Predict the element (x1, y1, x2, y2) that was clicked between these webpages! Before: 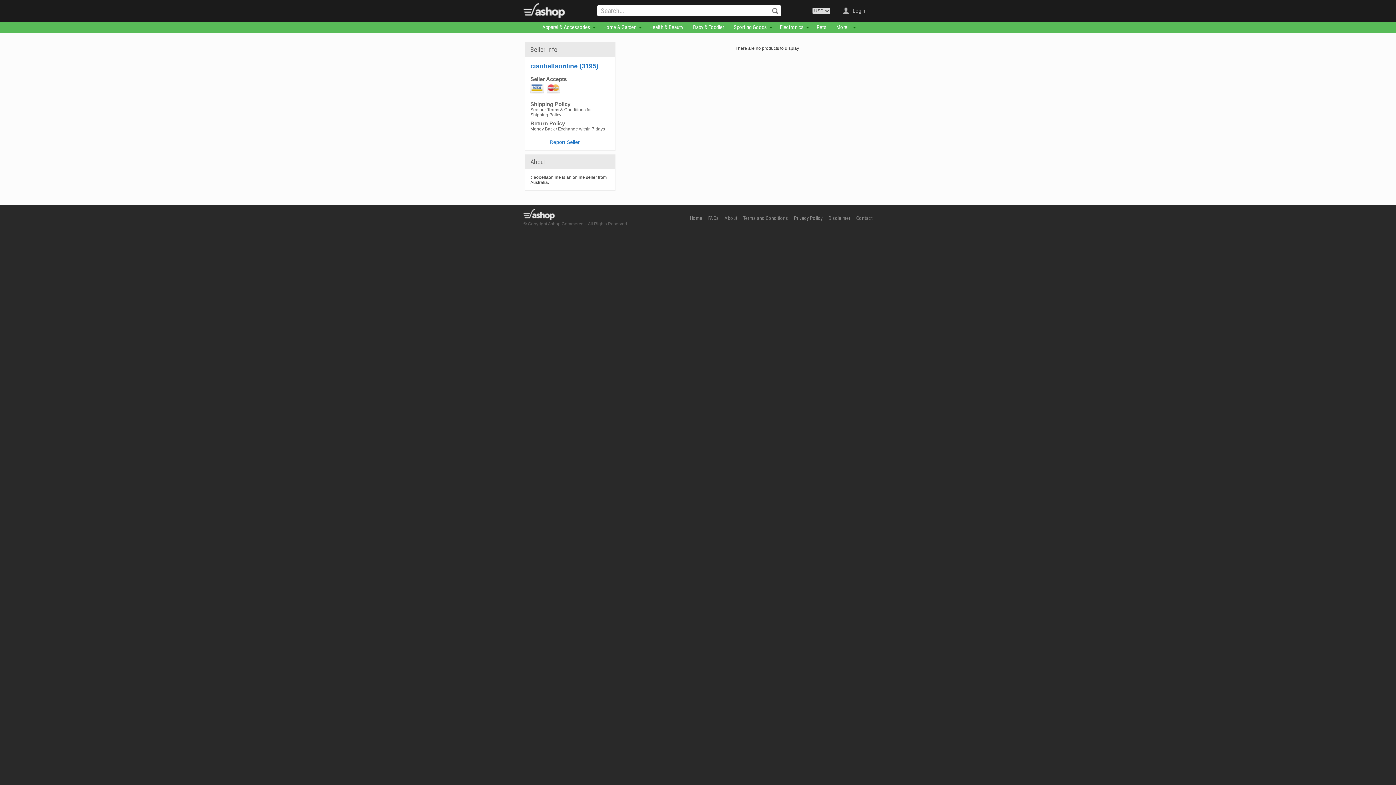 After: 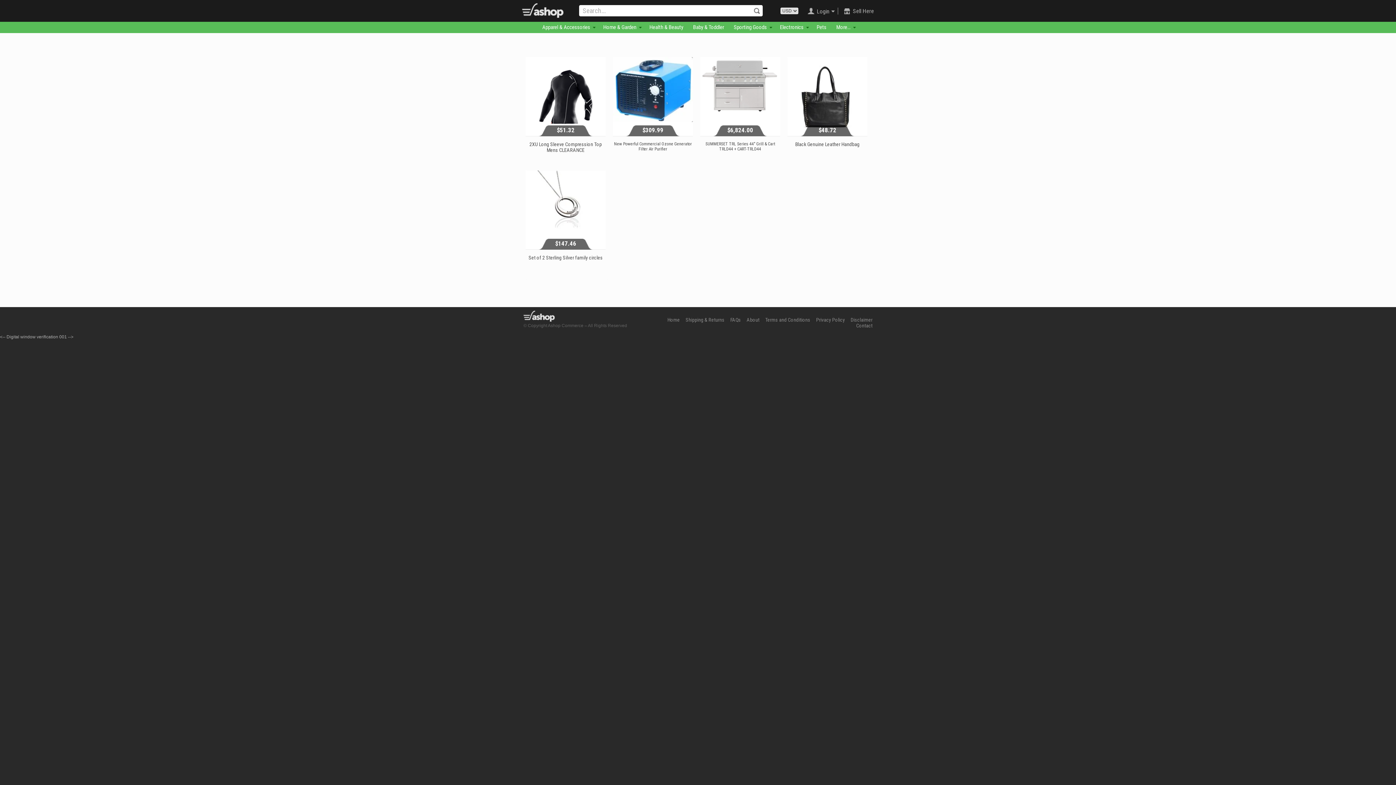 Action: bbox: (690, 215, 702, 221) label: Home